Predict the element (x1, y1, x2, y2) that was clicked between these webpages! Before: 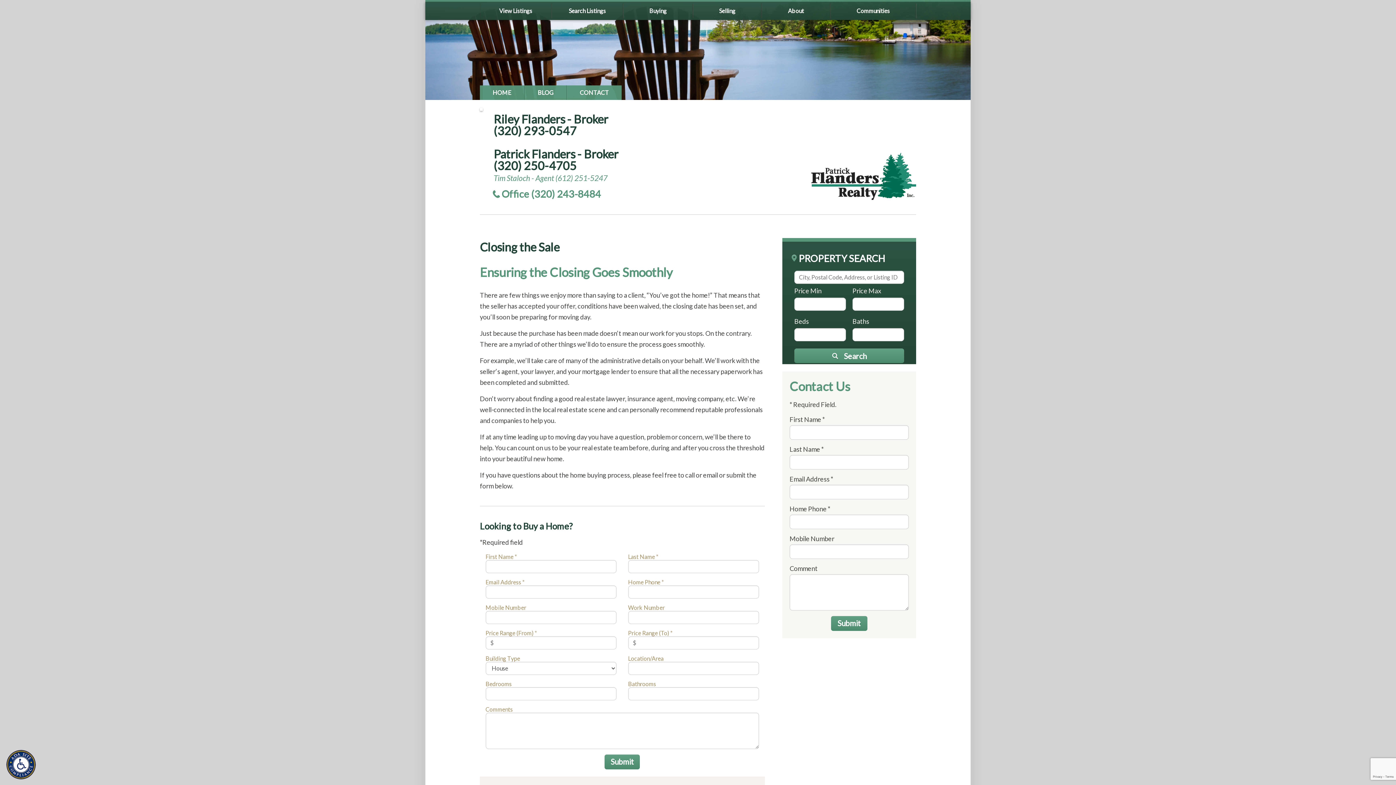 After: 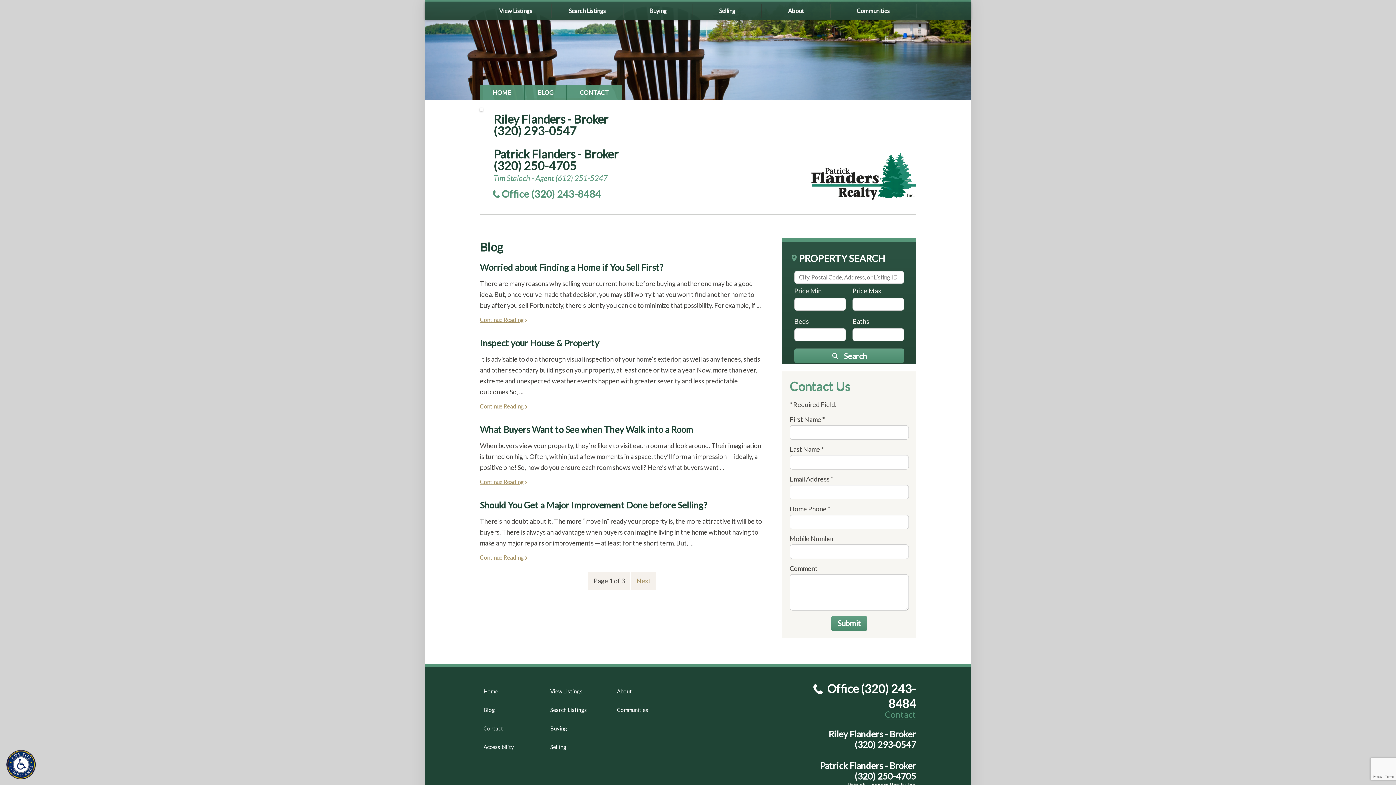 Action: label: BLOG bbox: (525, 85, 566, 100)